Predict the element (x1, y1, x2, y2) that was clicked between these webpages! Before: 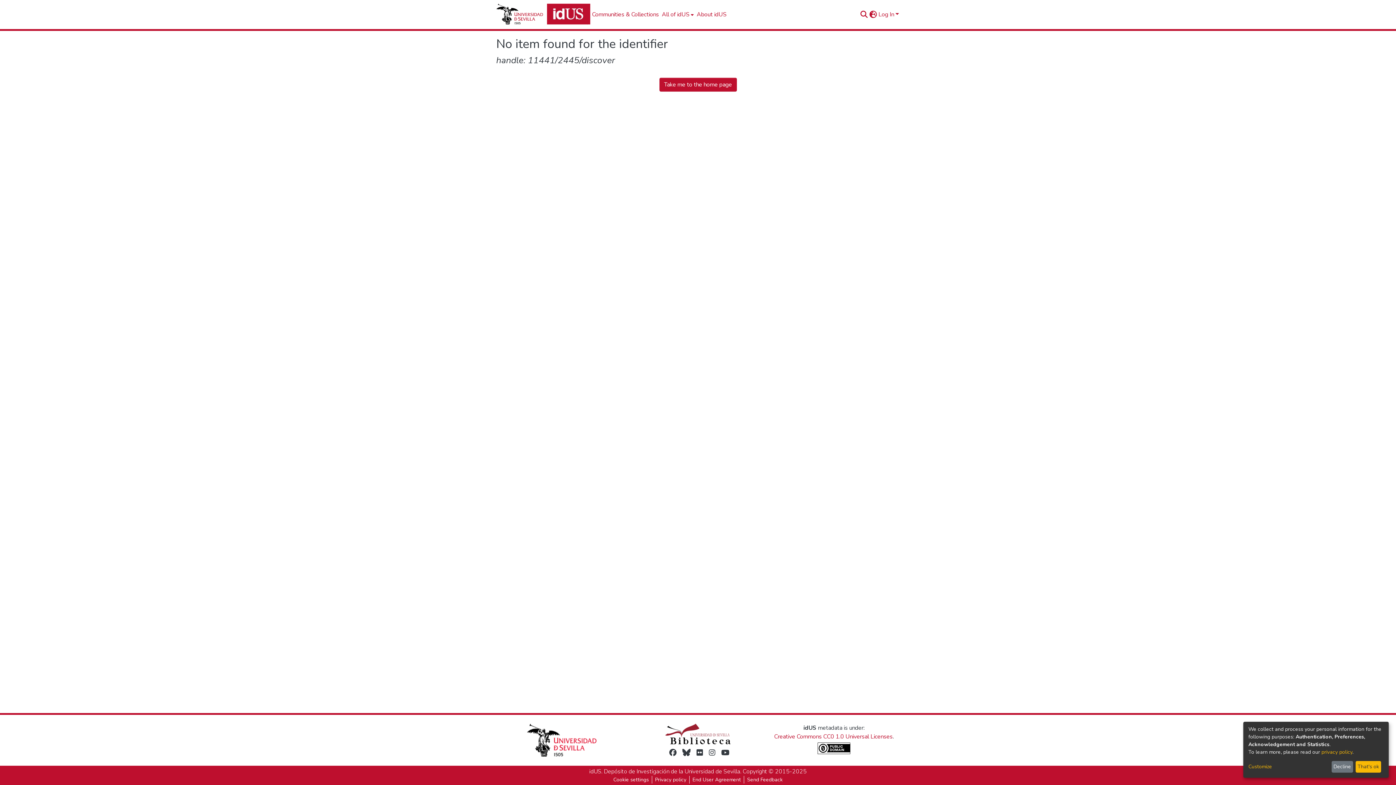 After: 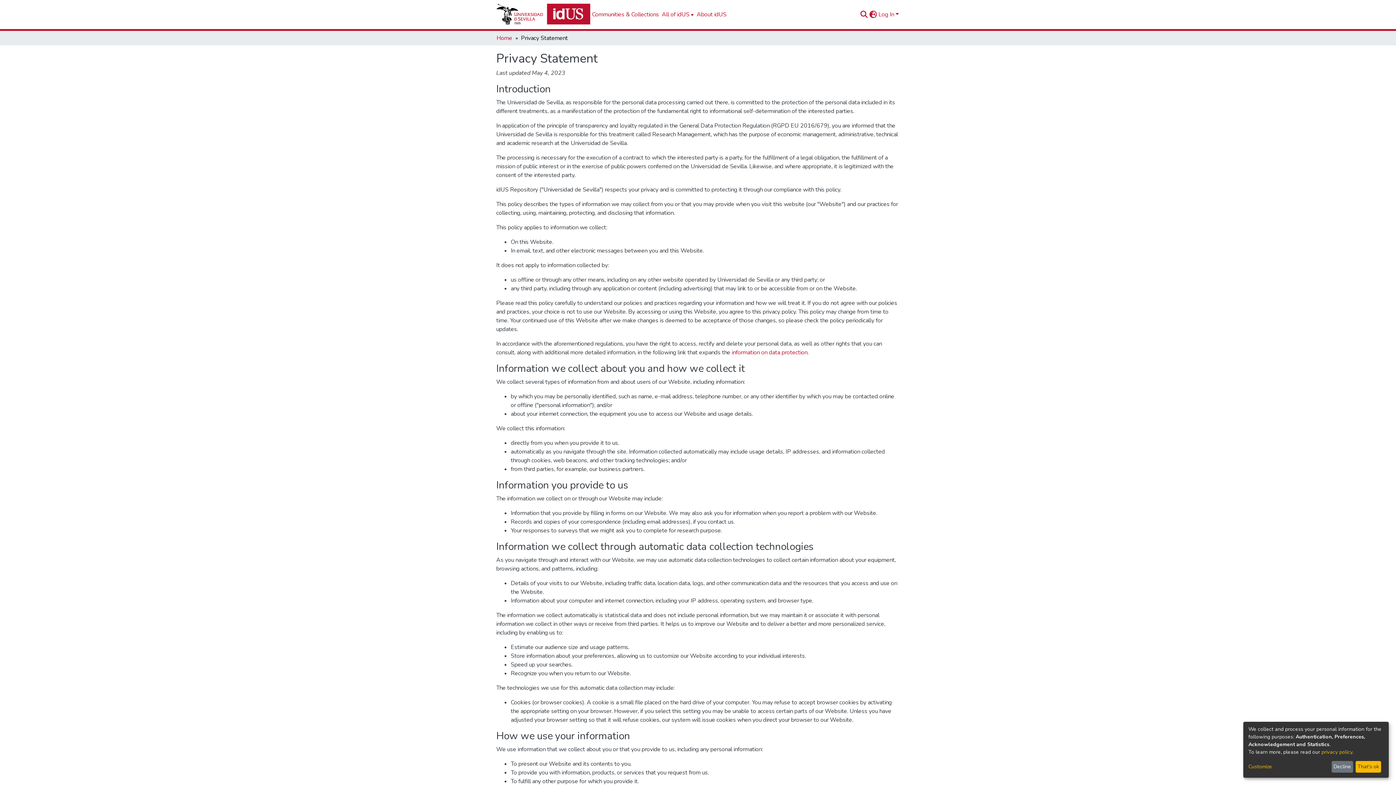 Action: label: Privacy policy bbox: (652, 776, 689, 784)